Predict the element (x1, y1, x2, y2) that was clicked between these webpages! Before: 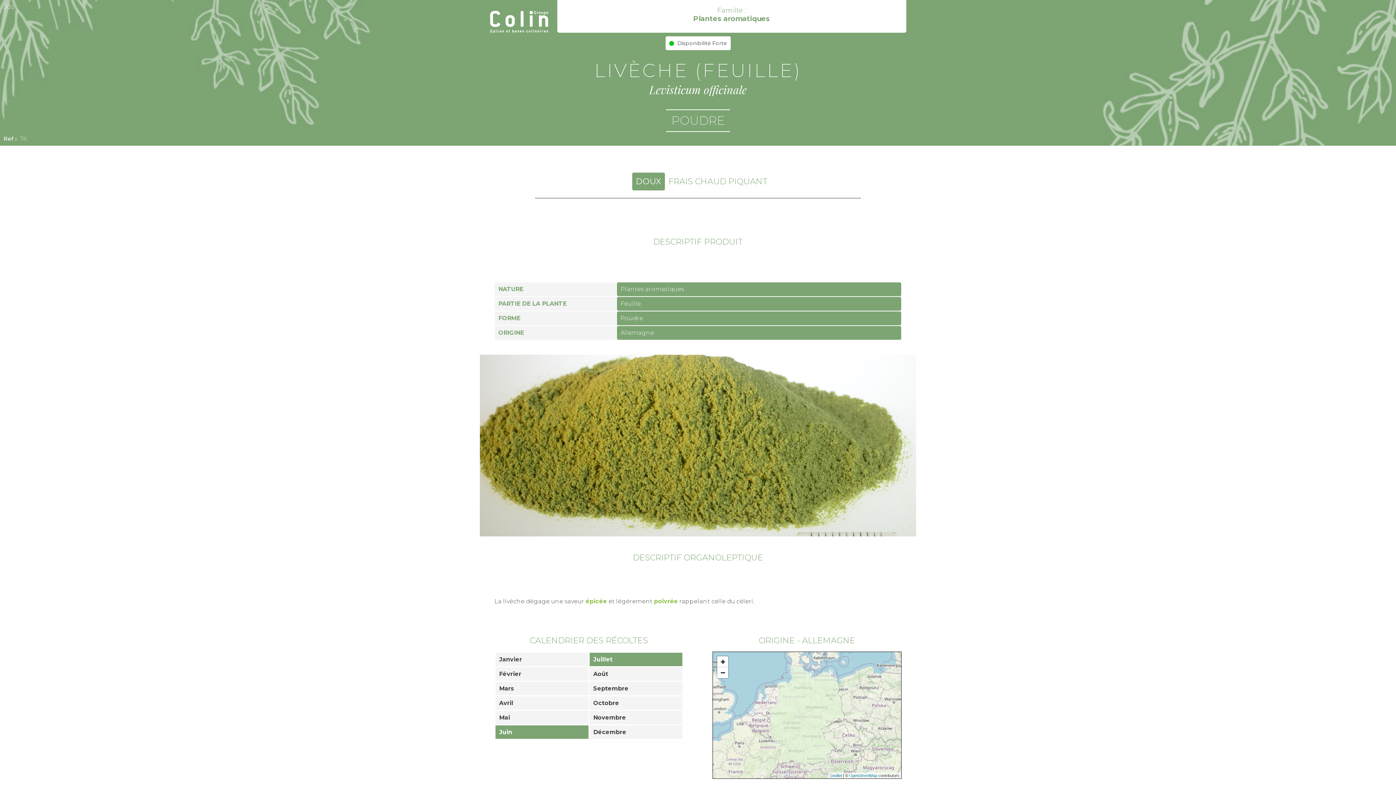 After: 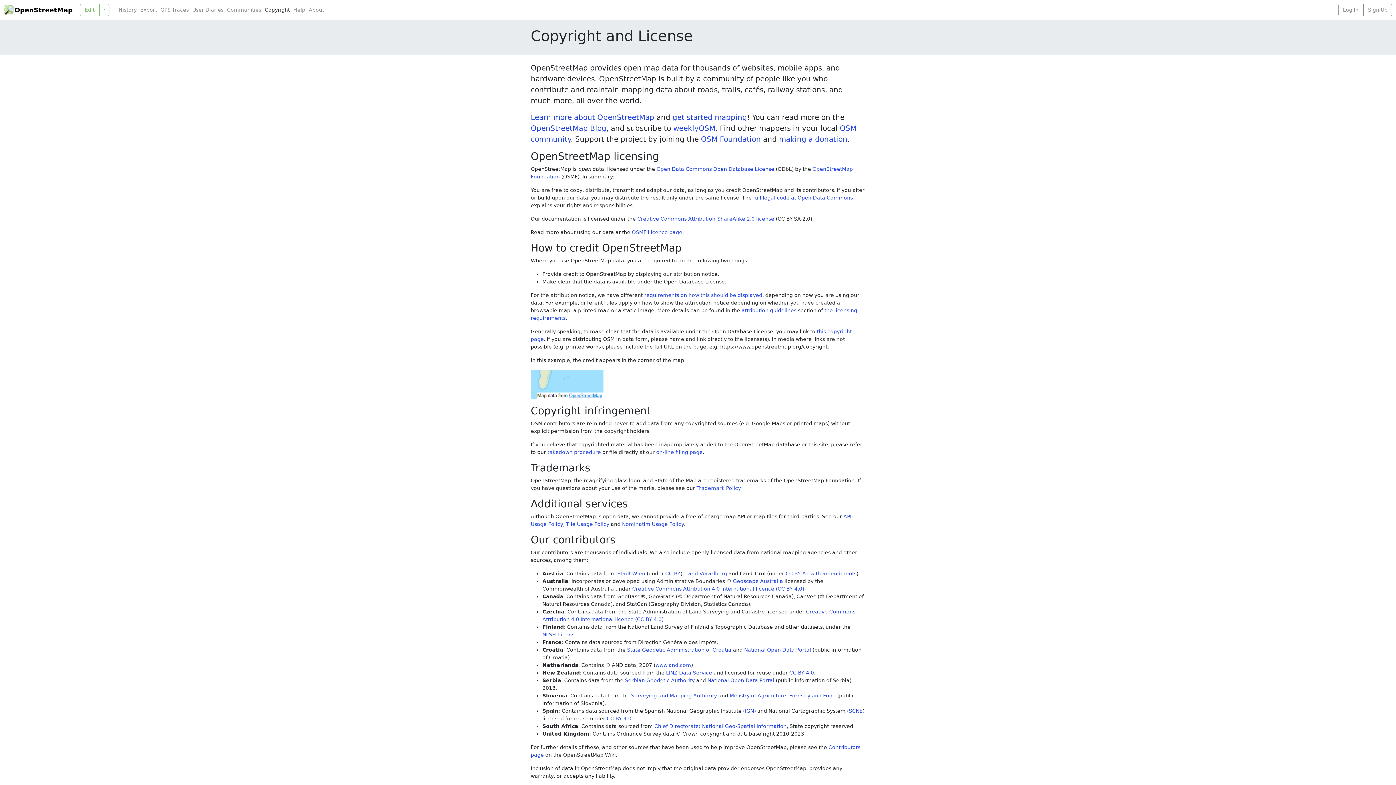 Action: label: OpenStreetMap bbox: (849, 773, 877, 778)